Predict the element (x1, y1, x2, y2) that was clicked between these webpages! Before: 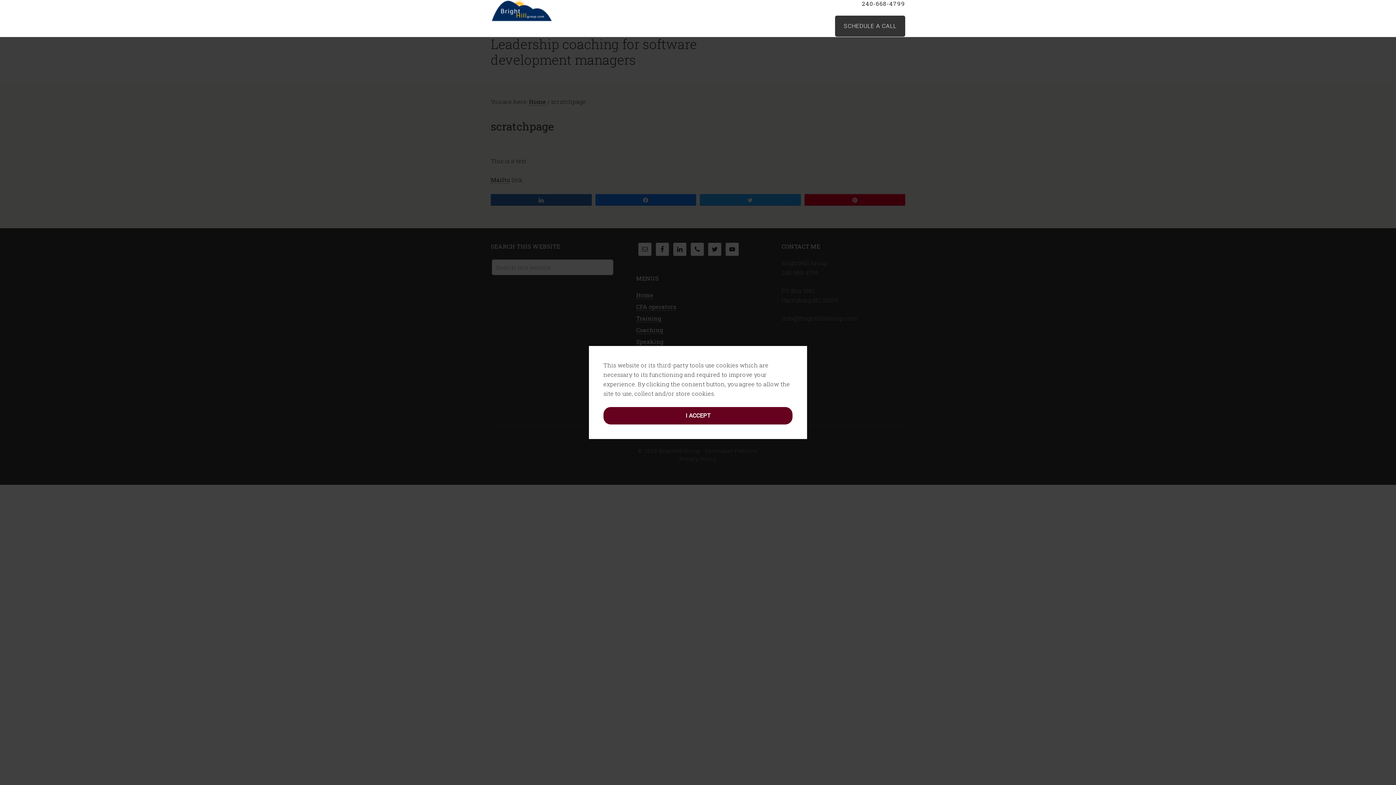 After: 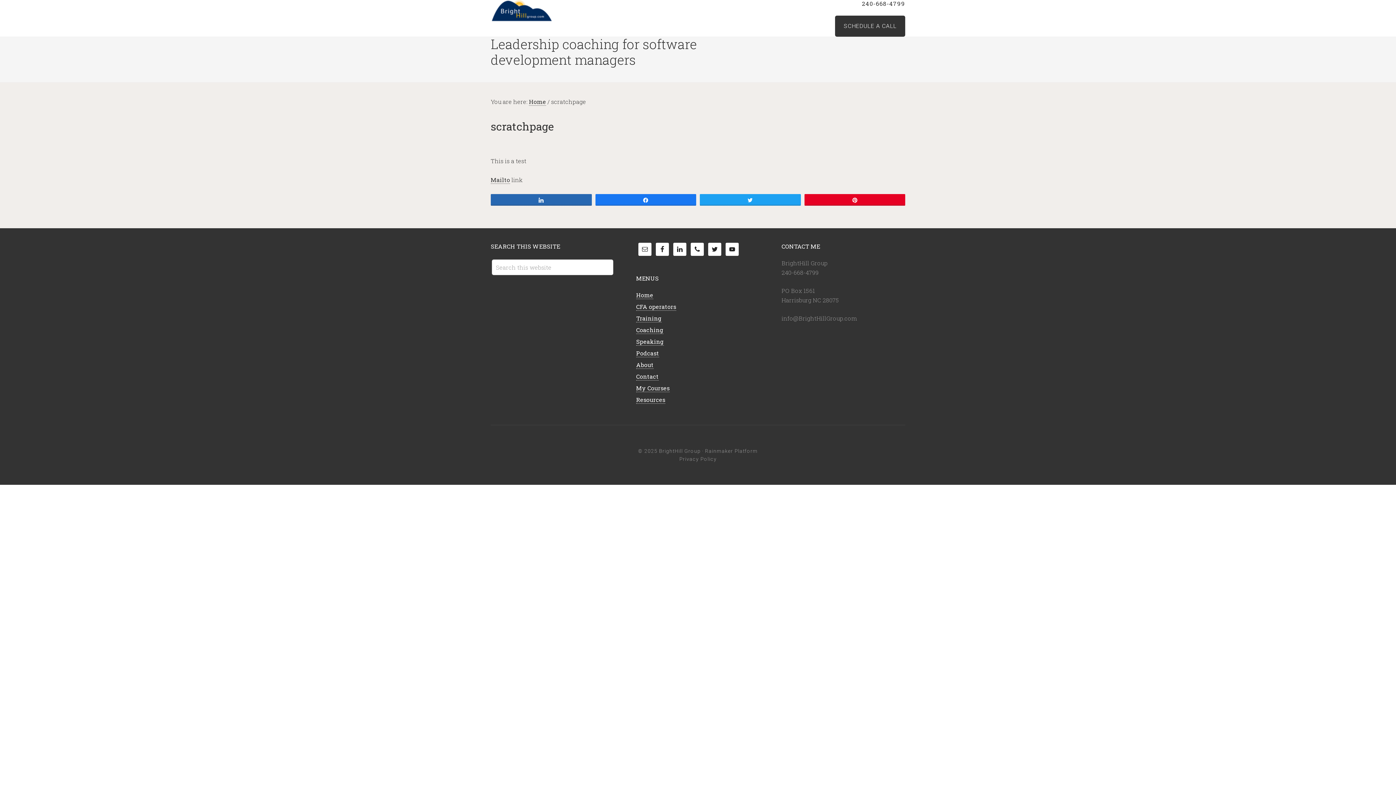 Action: label: dismiss cookie message bbox: (603, 407, 792, 424)